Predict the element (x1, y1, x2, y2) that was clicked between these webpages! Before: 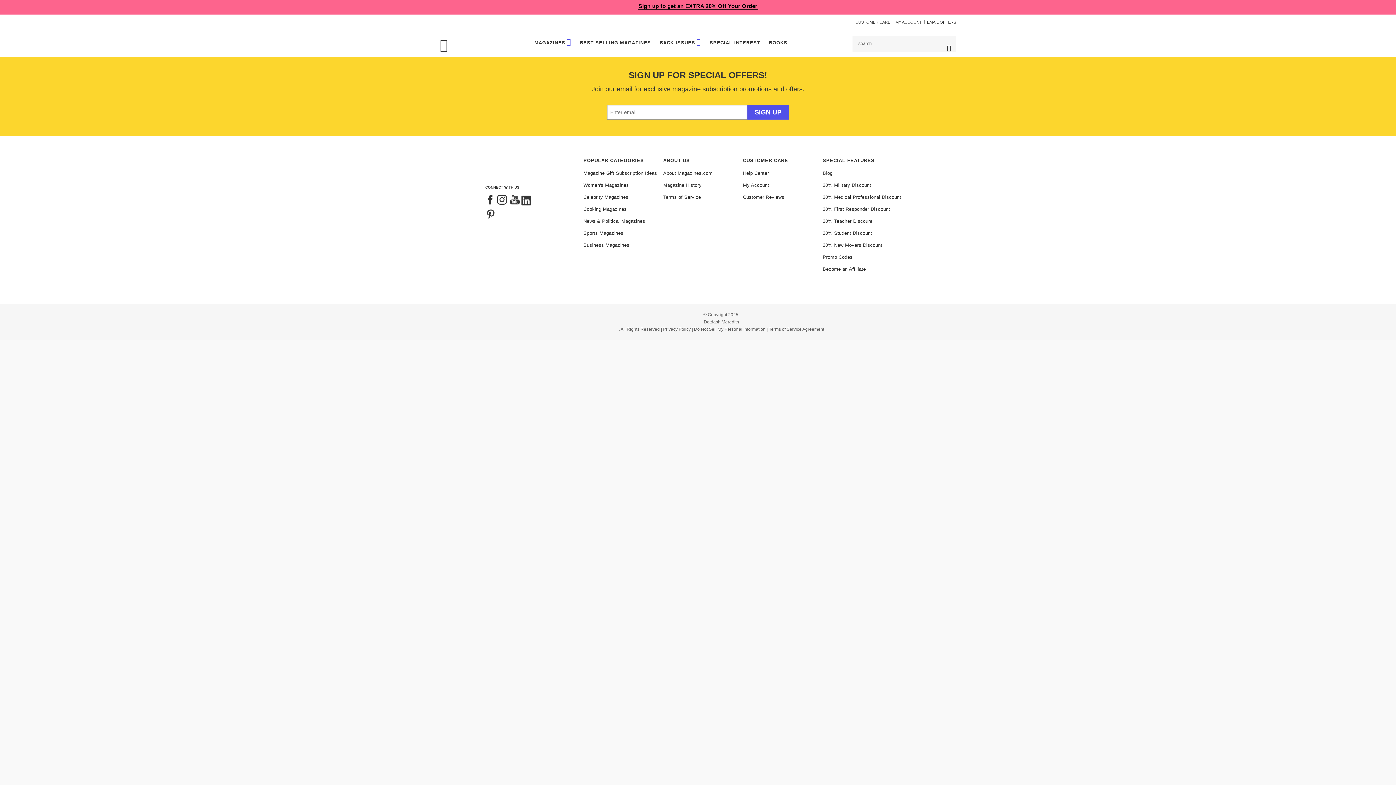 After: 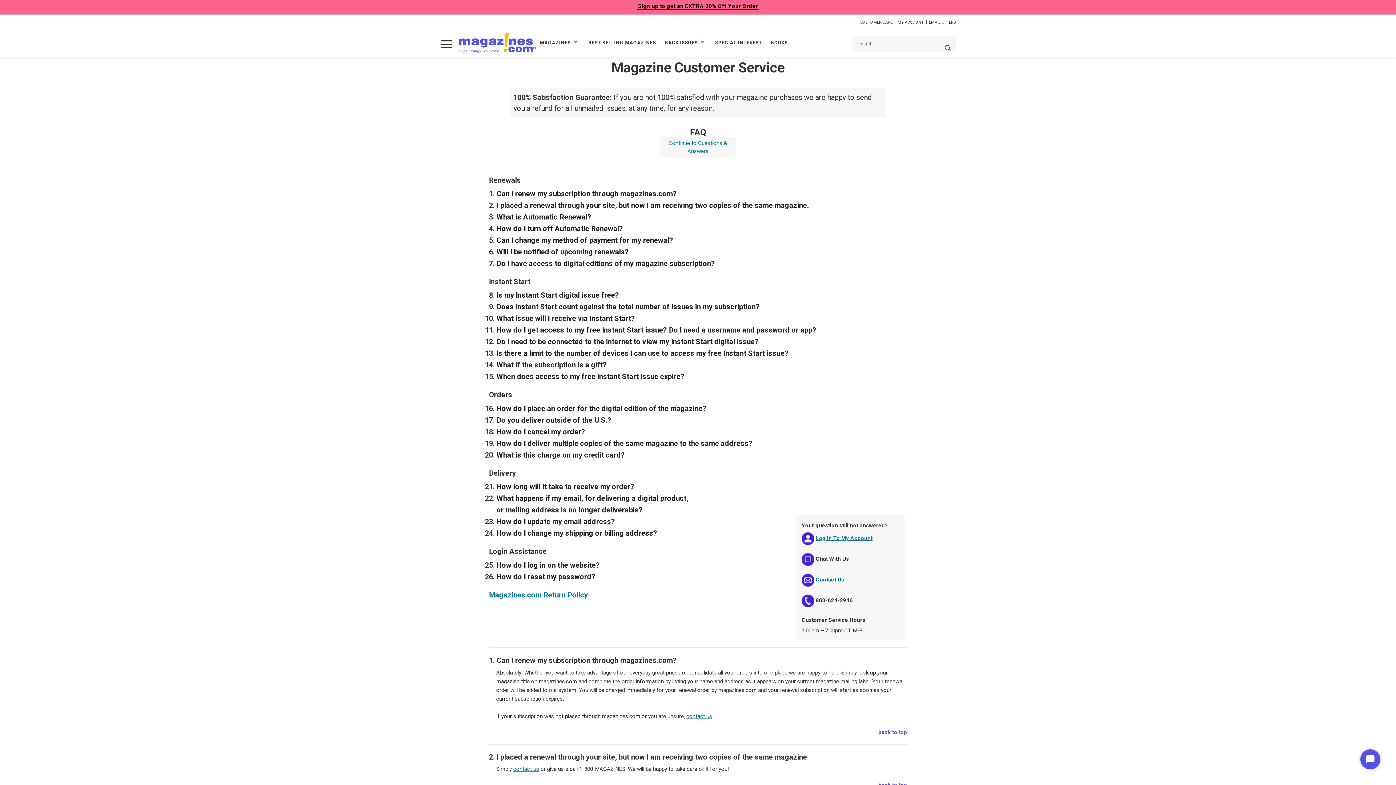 Action: label: Help Center bbox: (743, 170, 769, 175)